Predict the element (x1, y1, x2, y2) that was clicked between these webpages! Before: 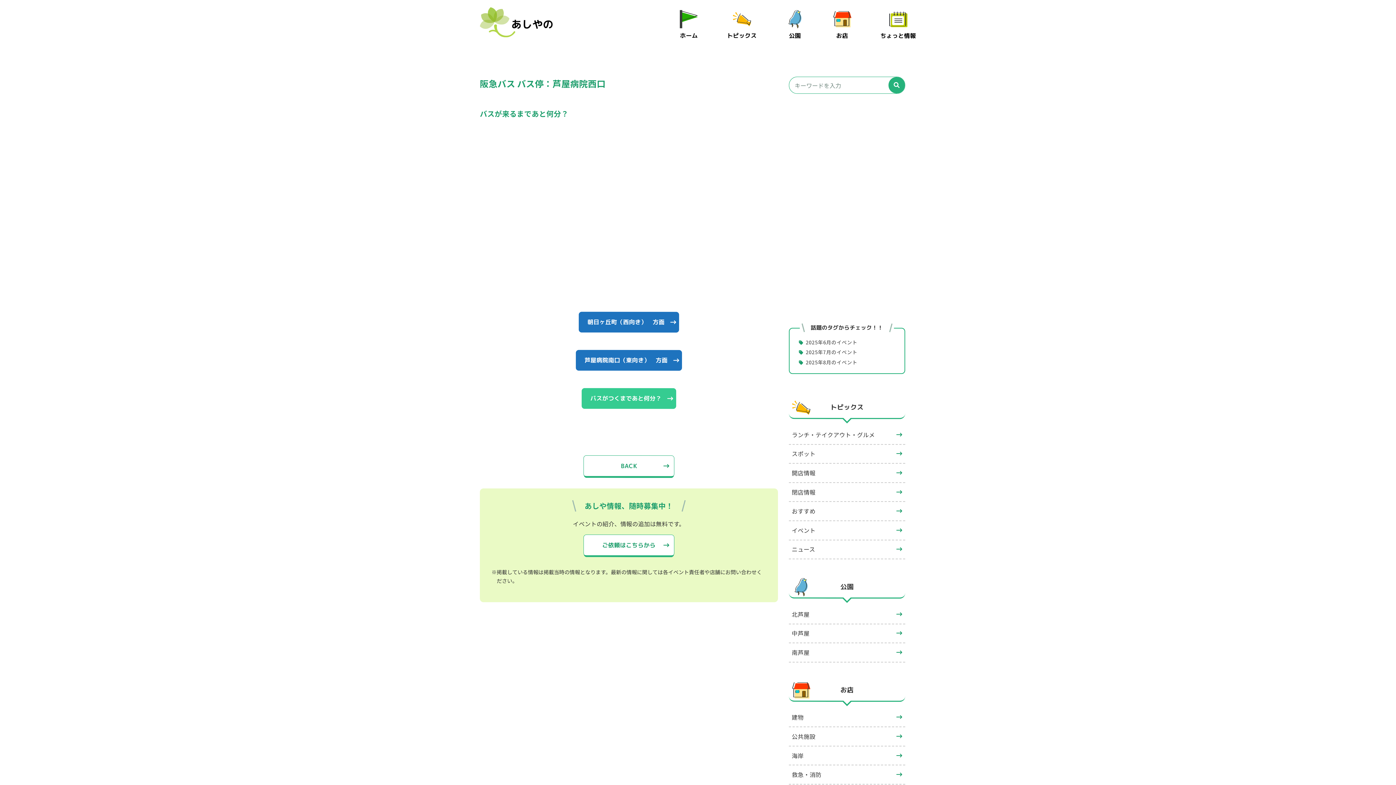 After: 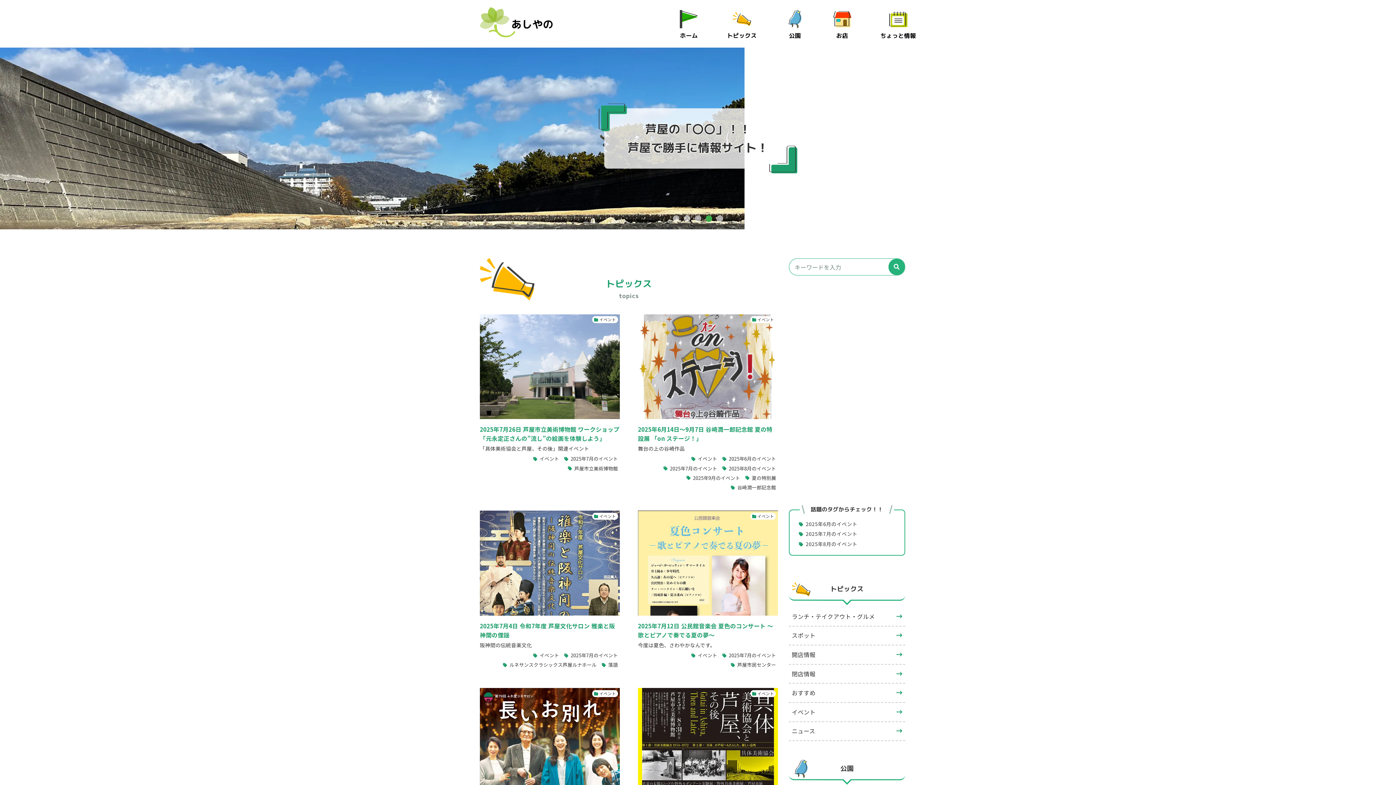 Action: bbox: (680, 10, 698, 40) label: ホーム